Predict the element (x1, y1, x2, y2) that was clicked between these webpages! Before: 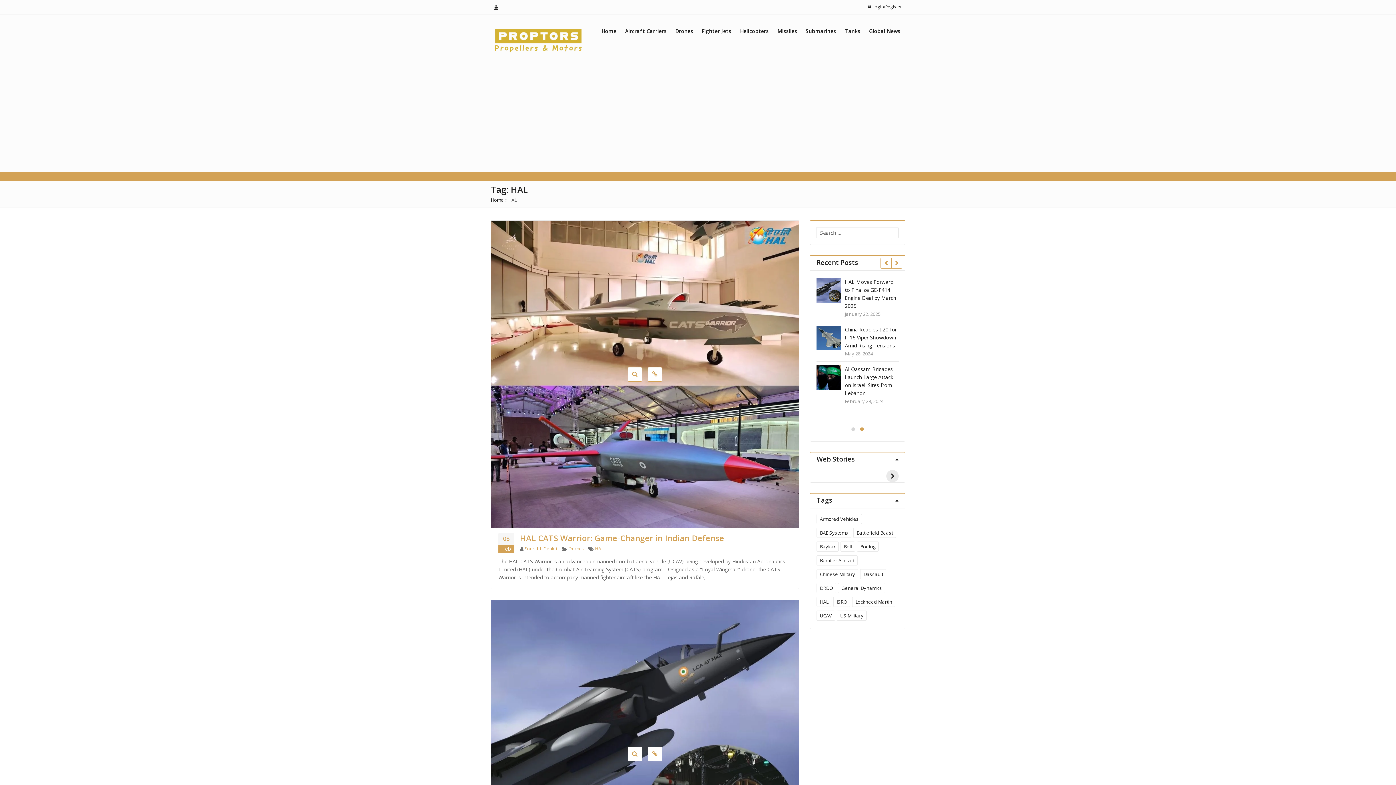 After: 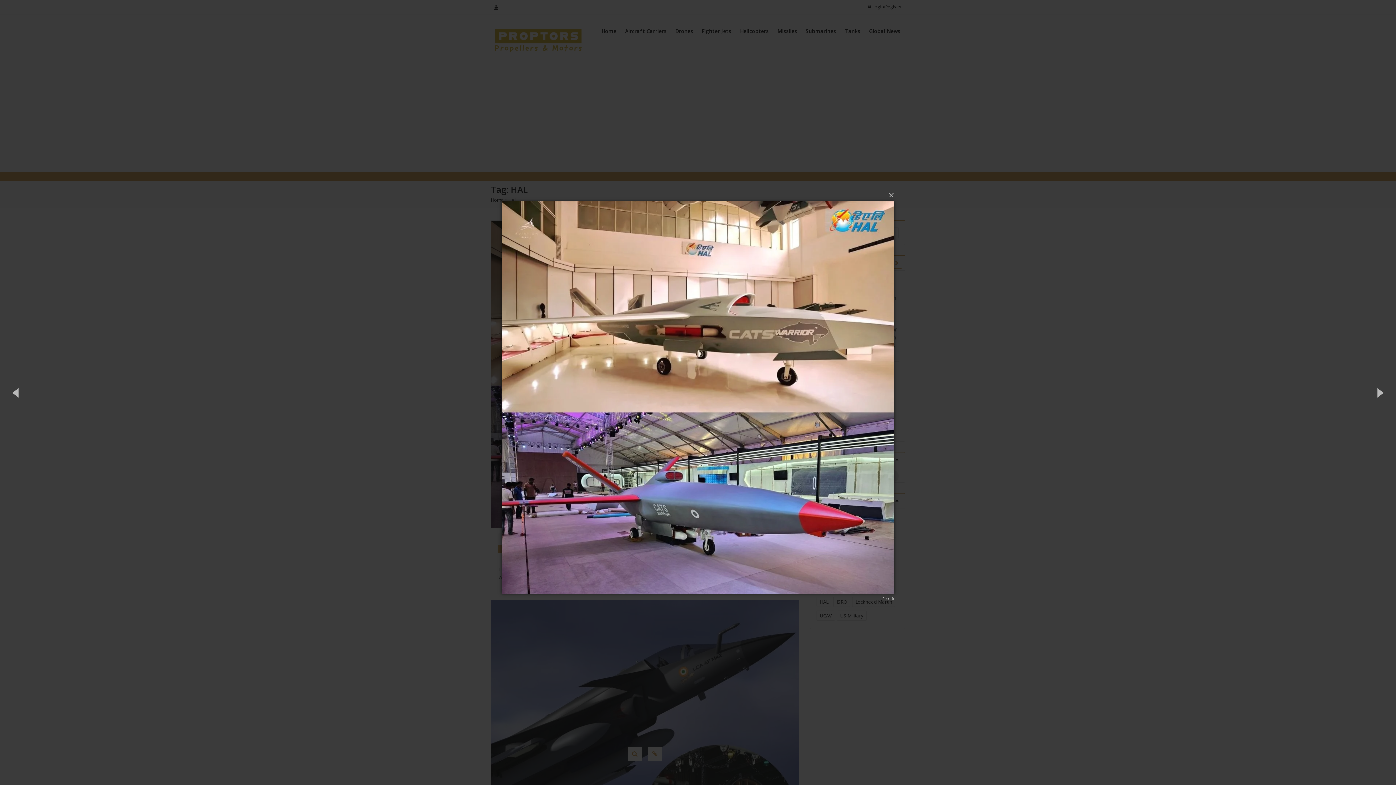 Action: bbox: (627, 367, 642, 381)